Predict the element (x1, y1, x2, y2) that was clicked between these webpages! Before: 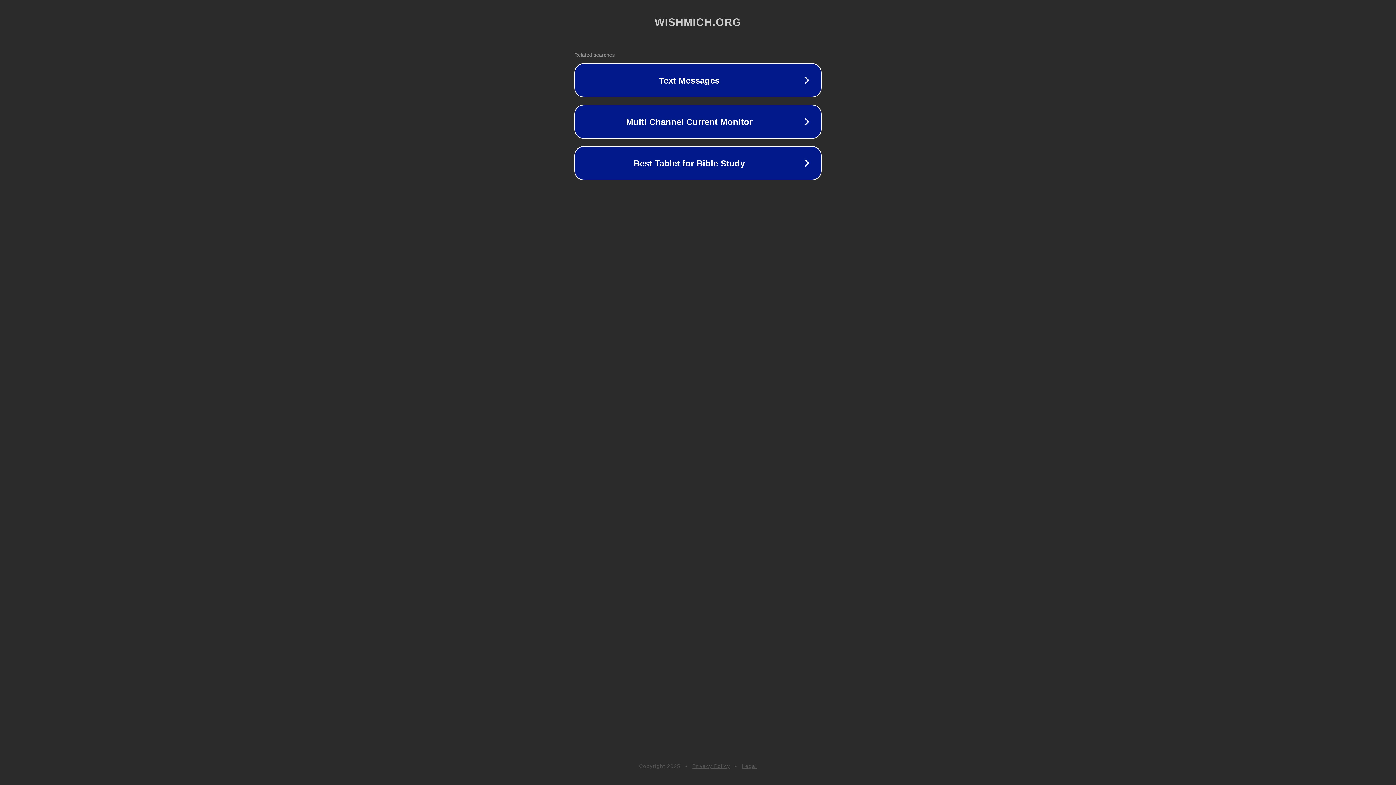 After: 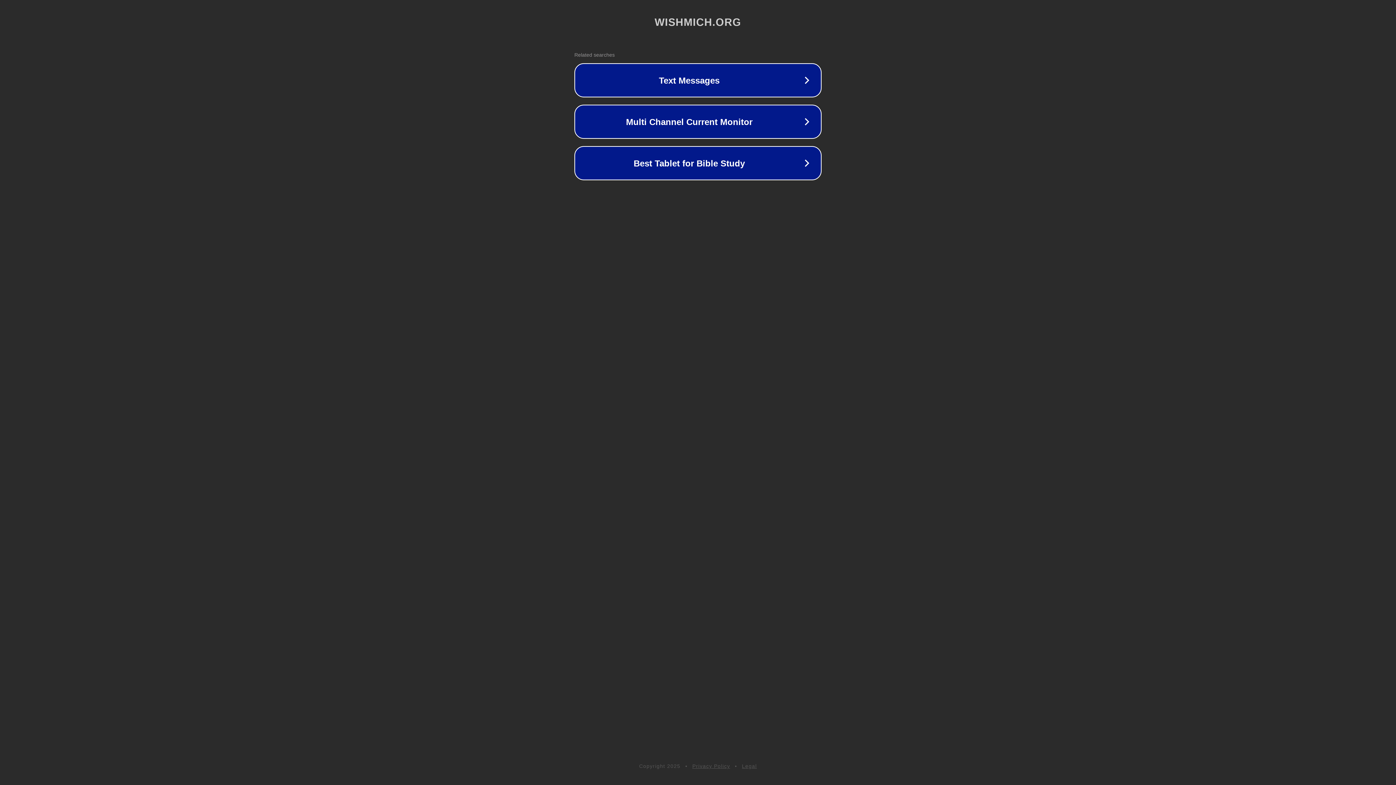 Action: bbox: (742, 763, 757, 769) label: Legal